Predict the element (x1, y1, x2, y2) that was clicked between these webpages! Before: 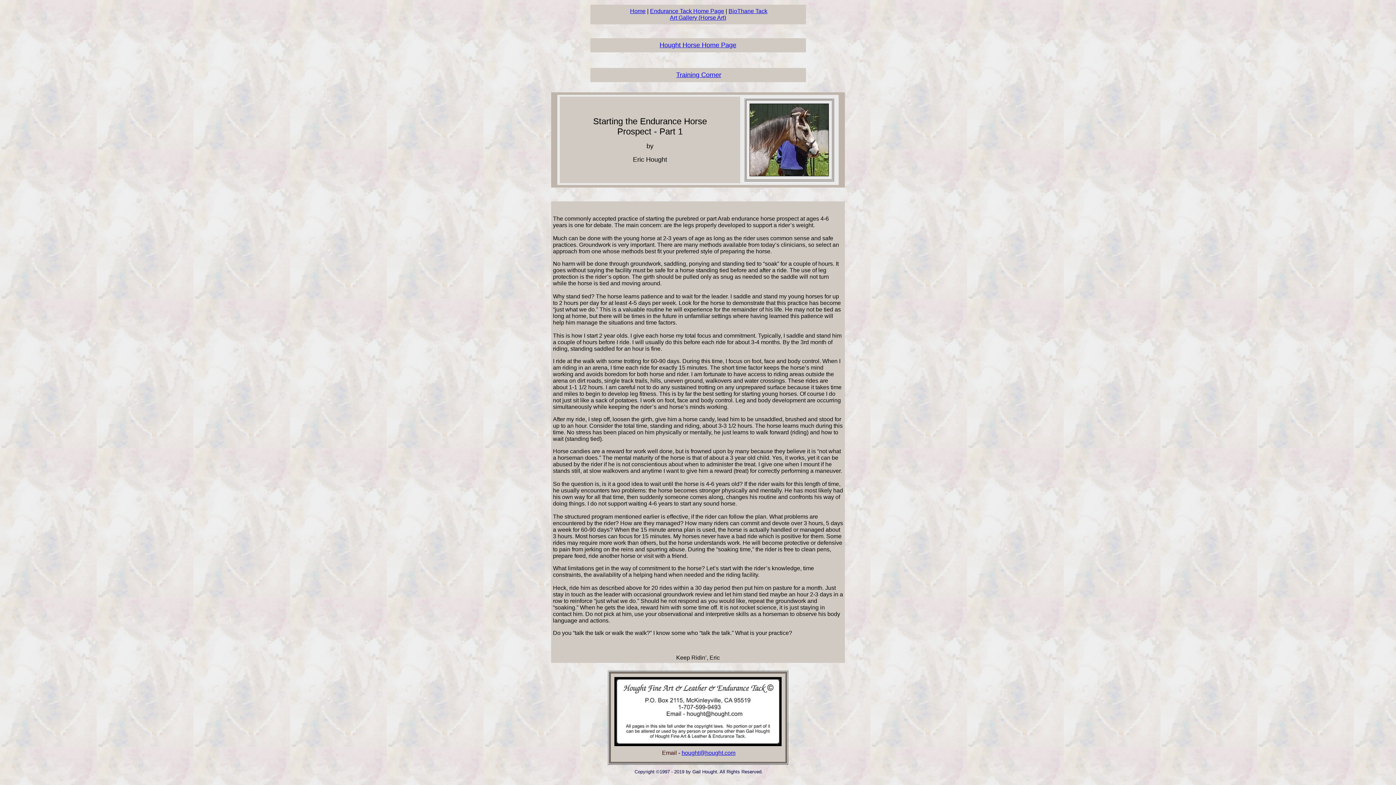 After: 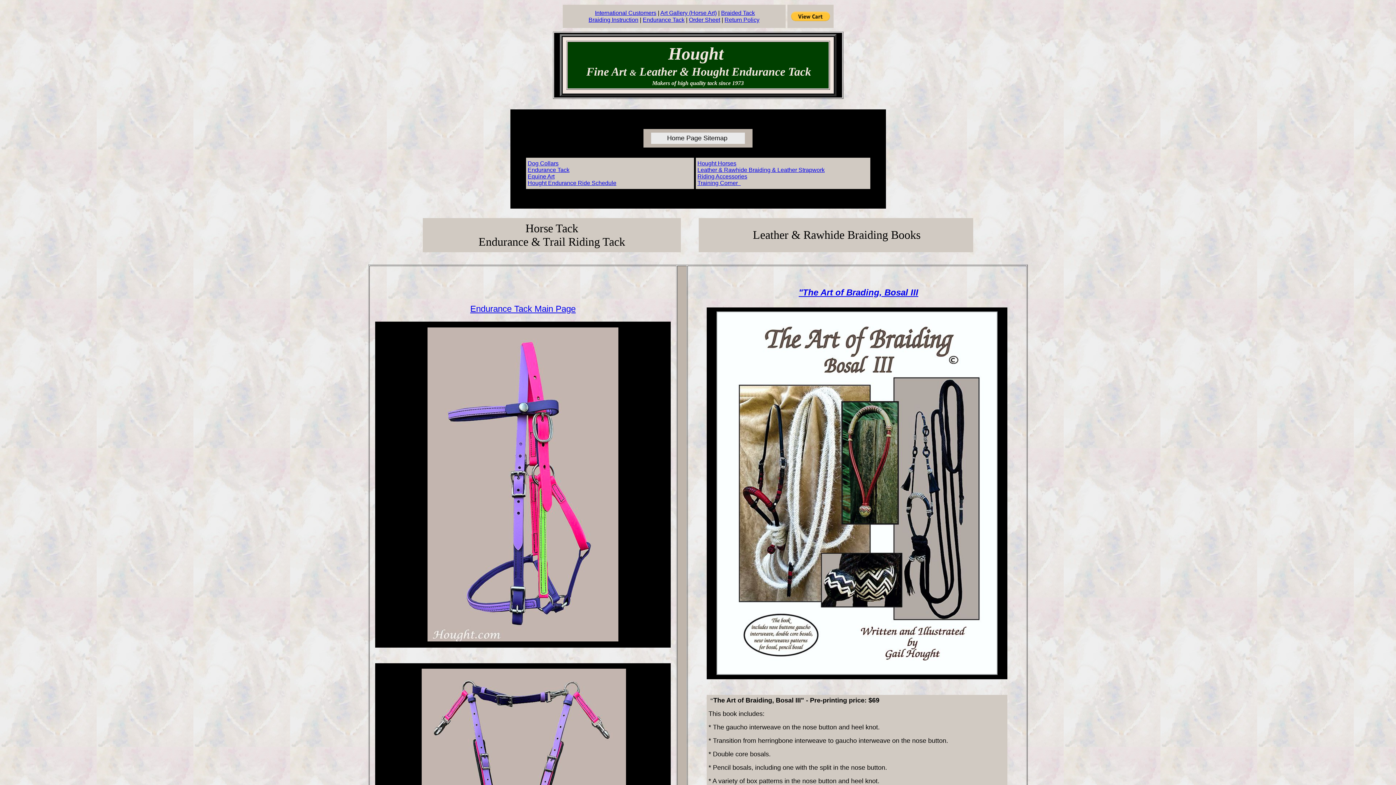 Action: bbox: (630, 8, 645, 14) label: Home